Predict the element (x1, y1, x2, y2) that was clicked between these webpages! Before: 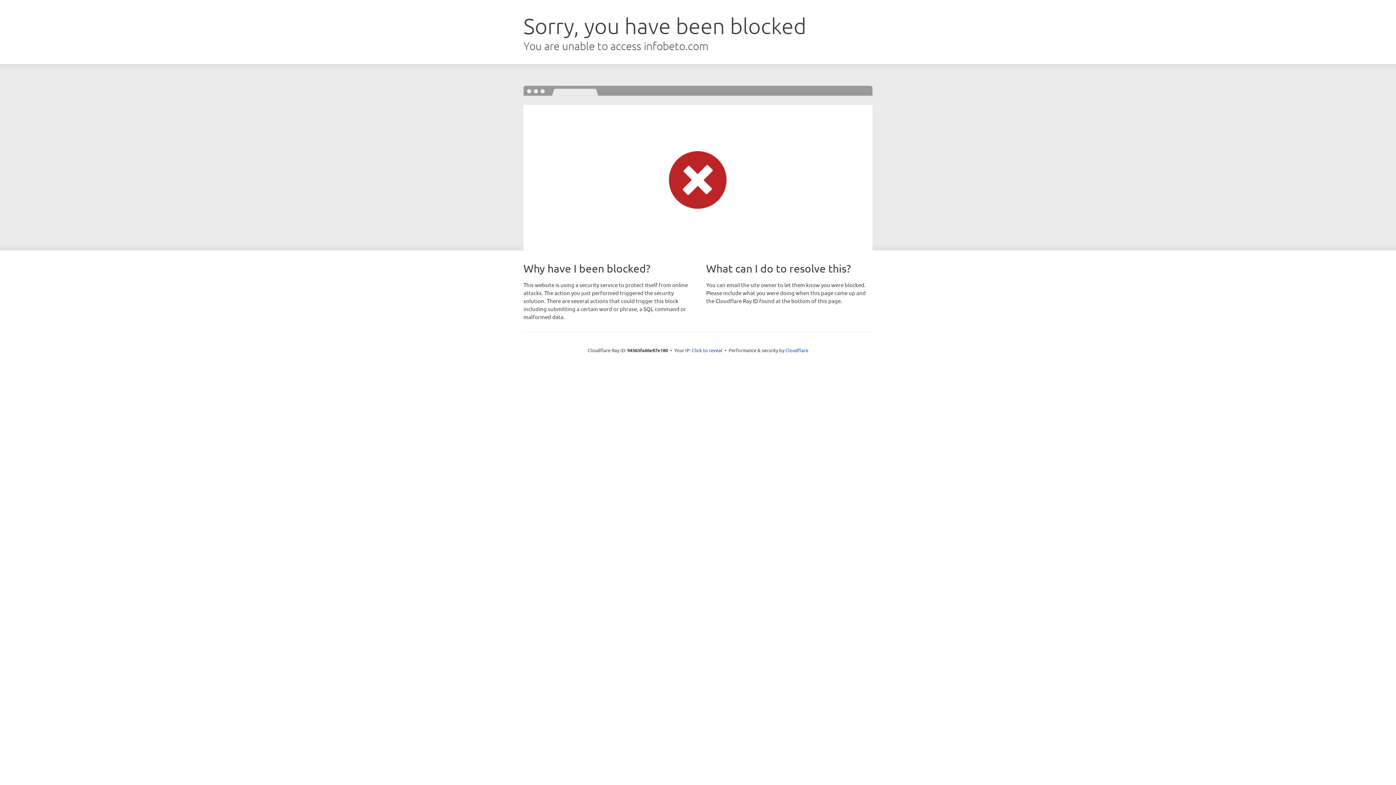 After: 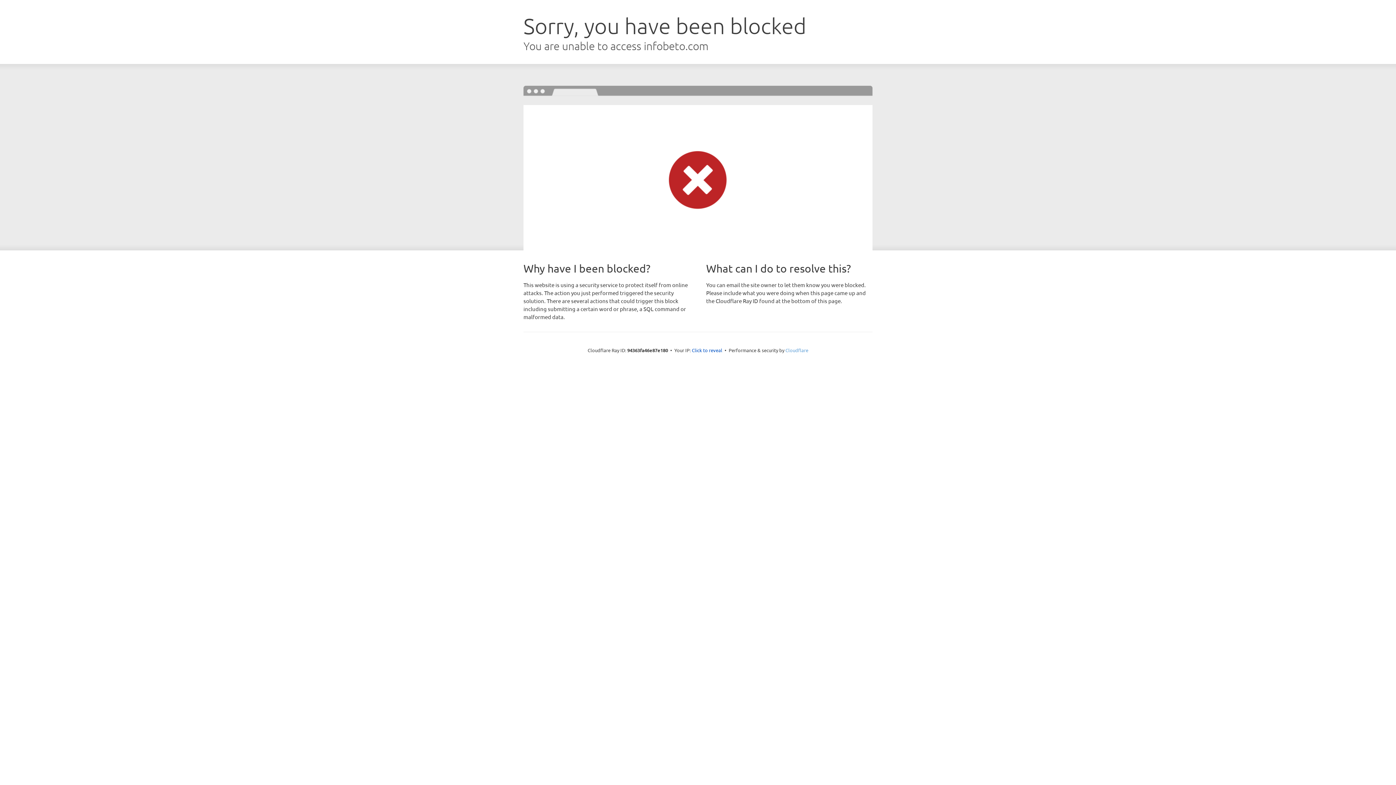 Action: bbox: (785, 347, 808, 353) label: Cloudflare